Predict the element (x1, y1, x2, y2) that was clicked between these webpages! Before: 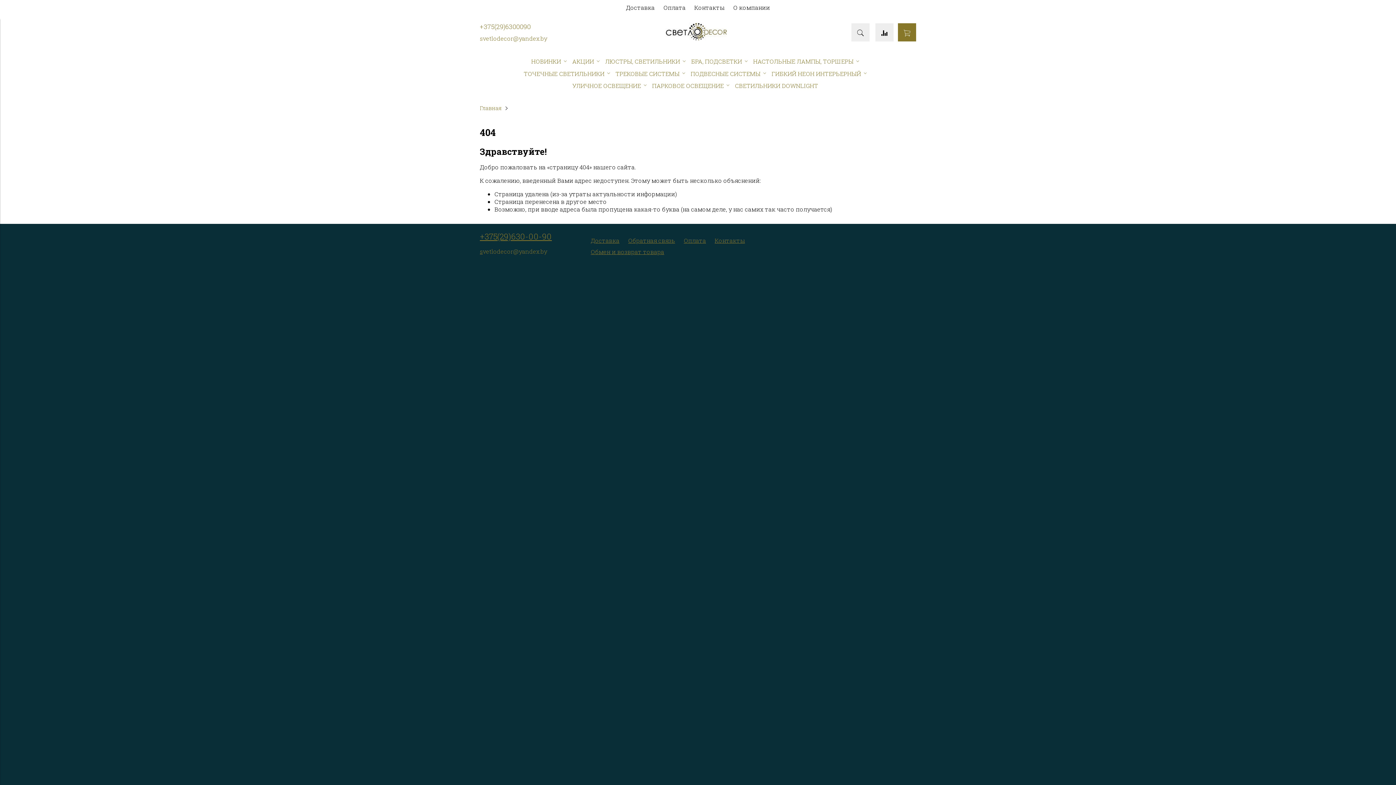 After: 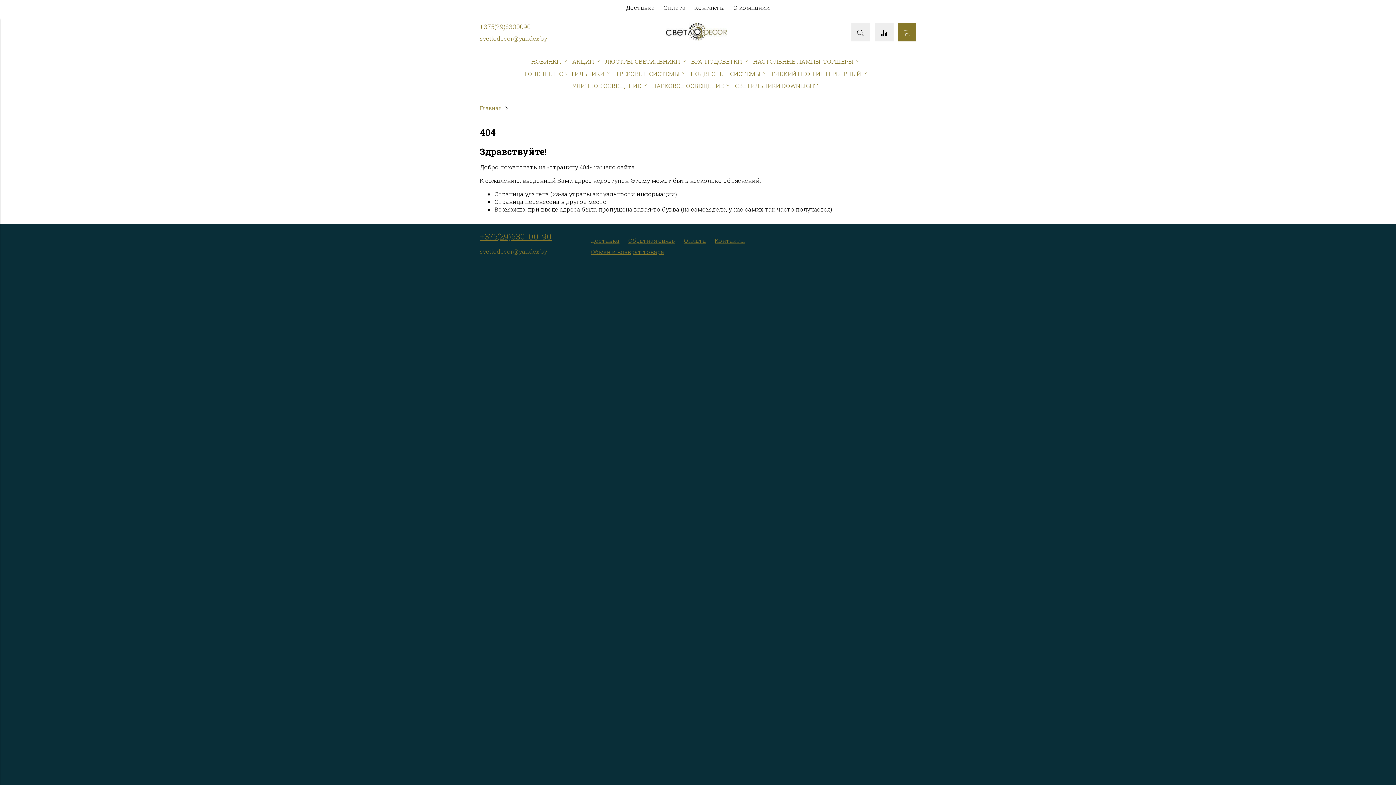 Action: bbox: (482, 34, 547, 42) label: vetlodecor@yandex.by